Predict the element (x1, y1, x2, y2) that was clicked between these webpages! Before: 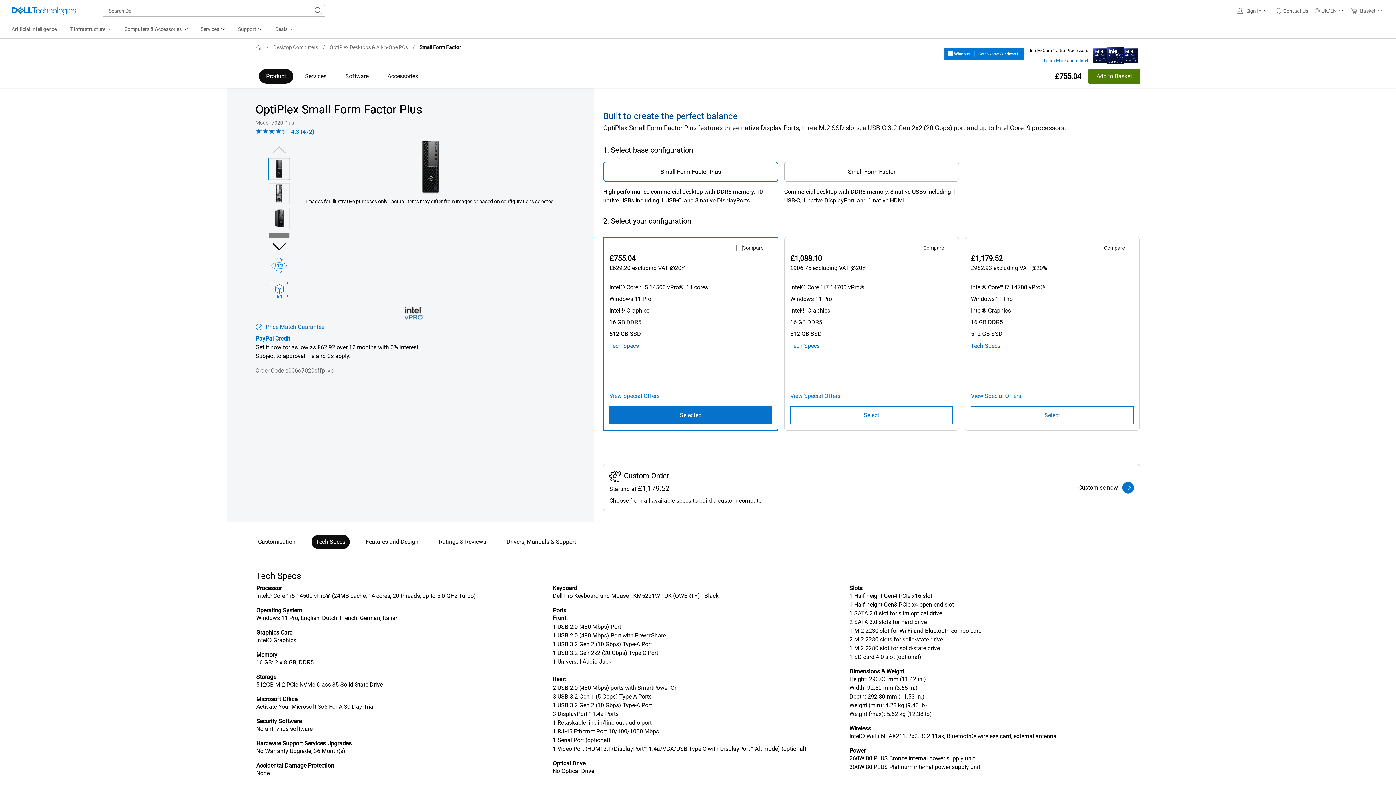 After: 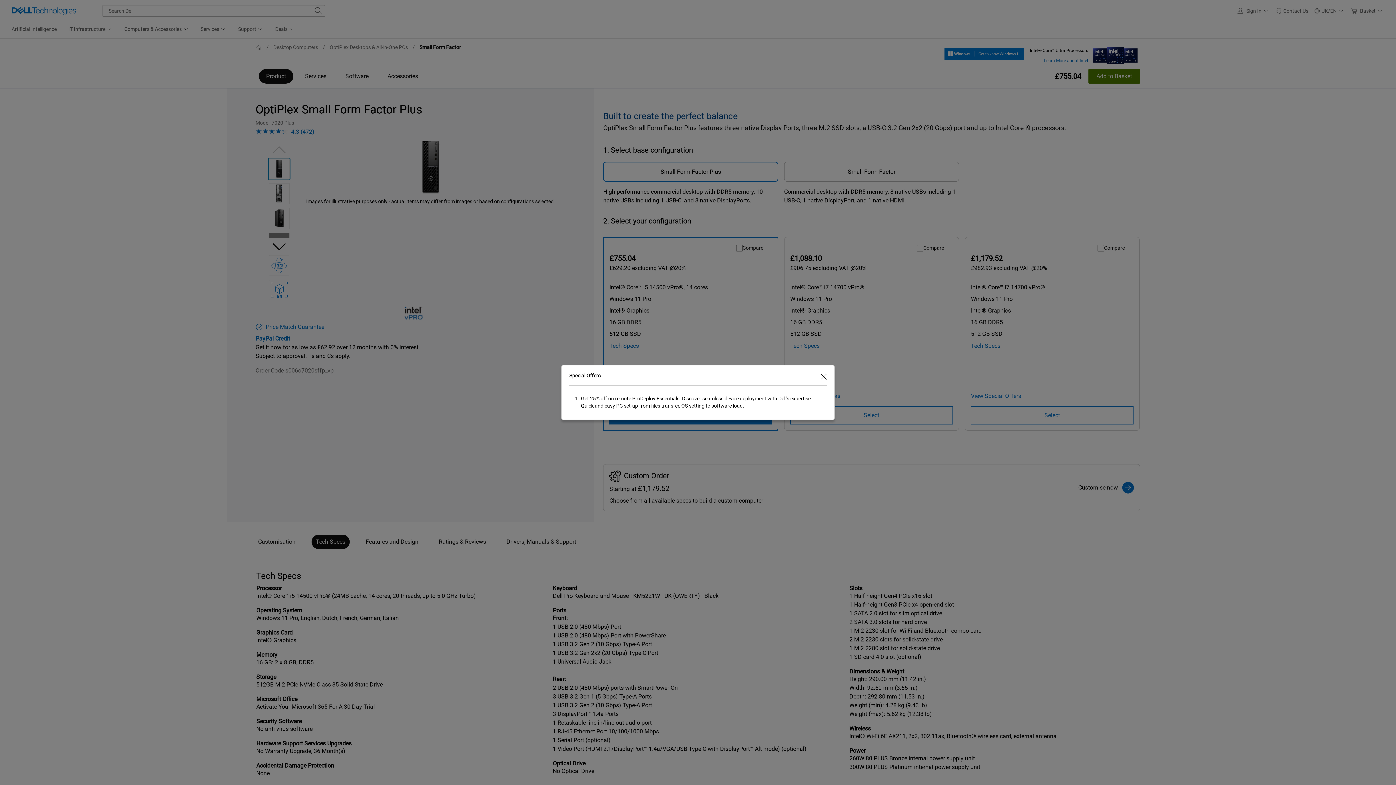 Action: bbox: (971, 391, 1021, 400) label: View Special Offers